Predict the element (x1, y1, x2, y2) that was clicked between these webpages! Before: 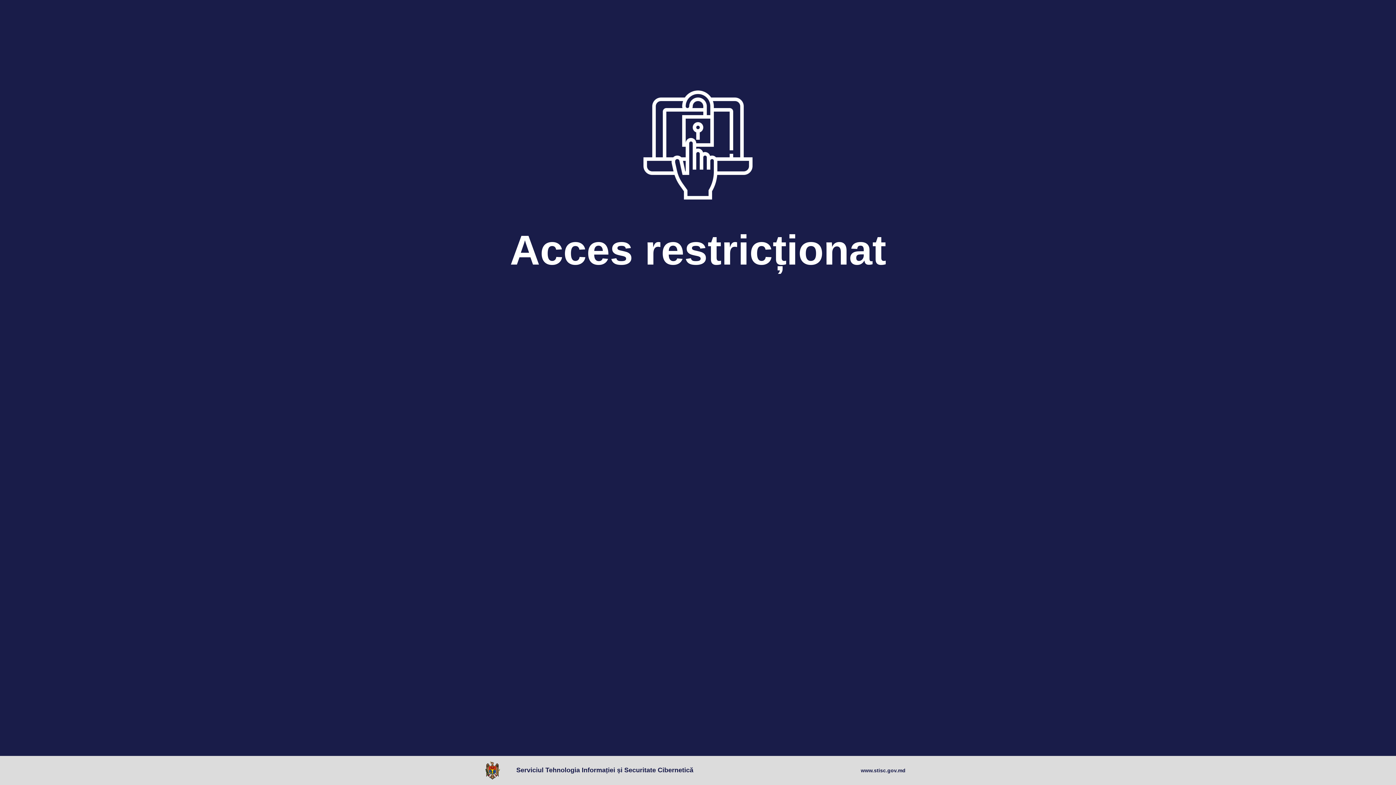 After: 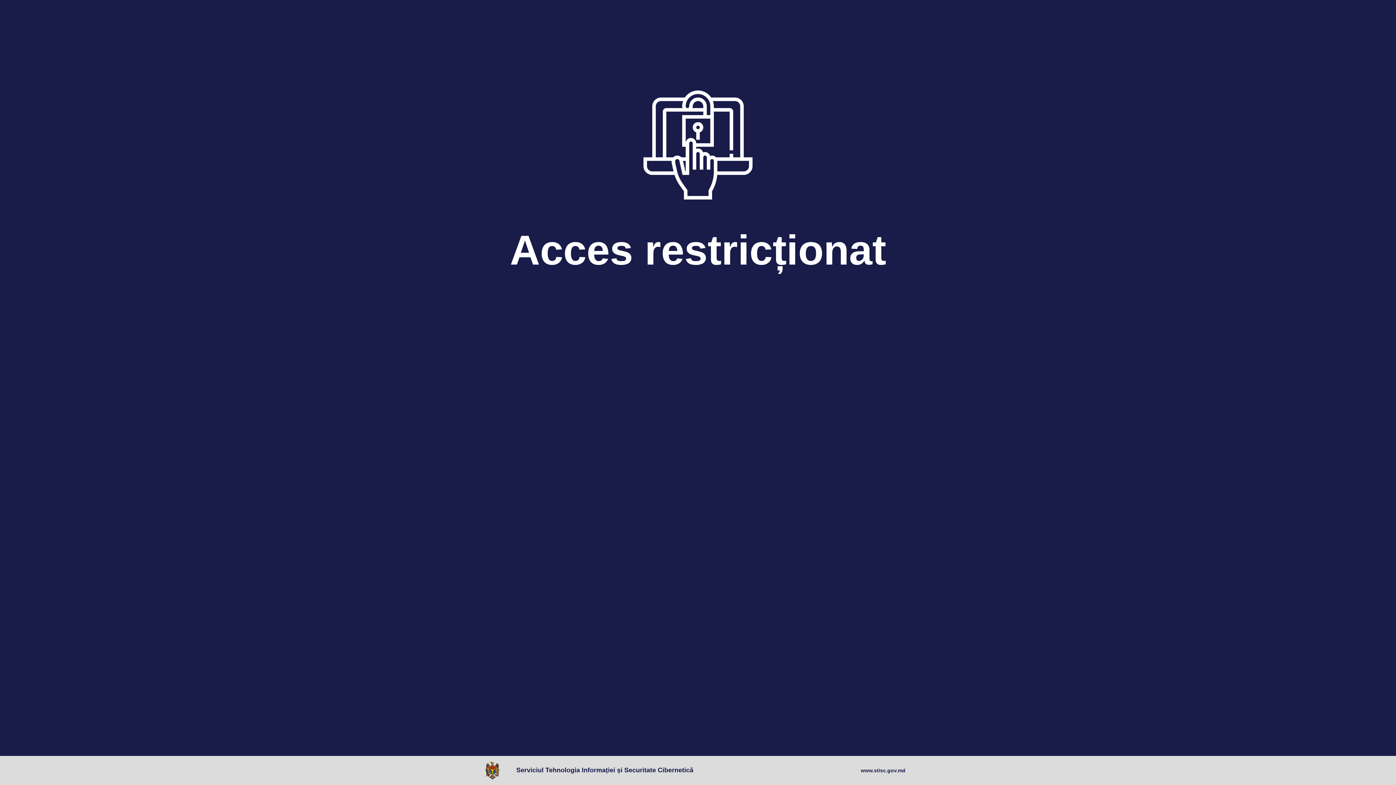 Action: bbox: (485, 761, 503, 780)